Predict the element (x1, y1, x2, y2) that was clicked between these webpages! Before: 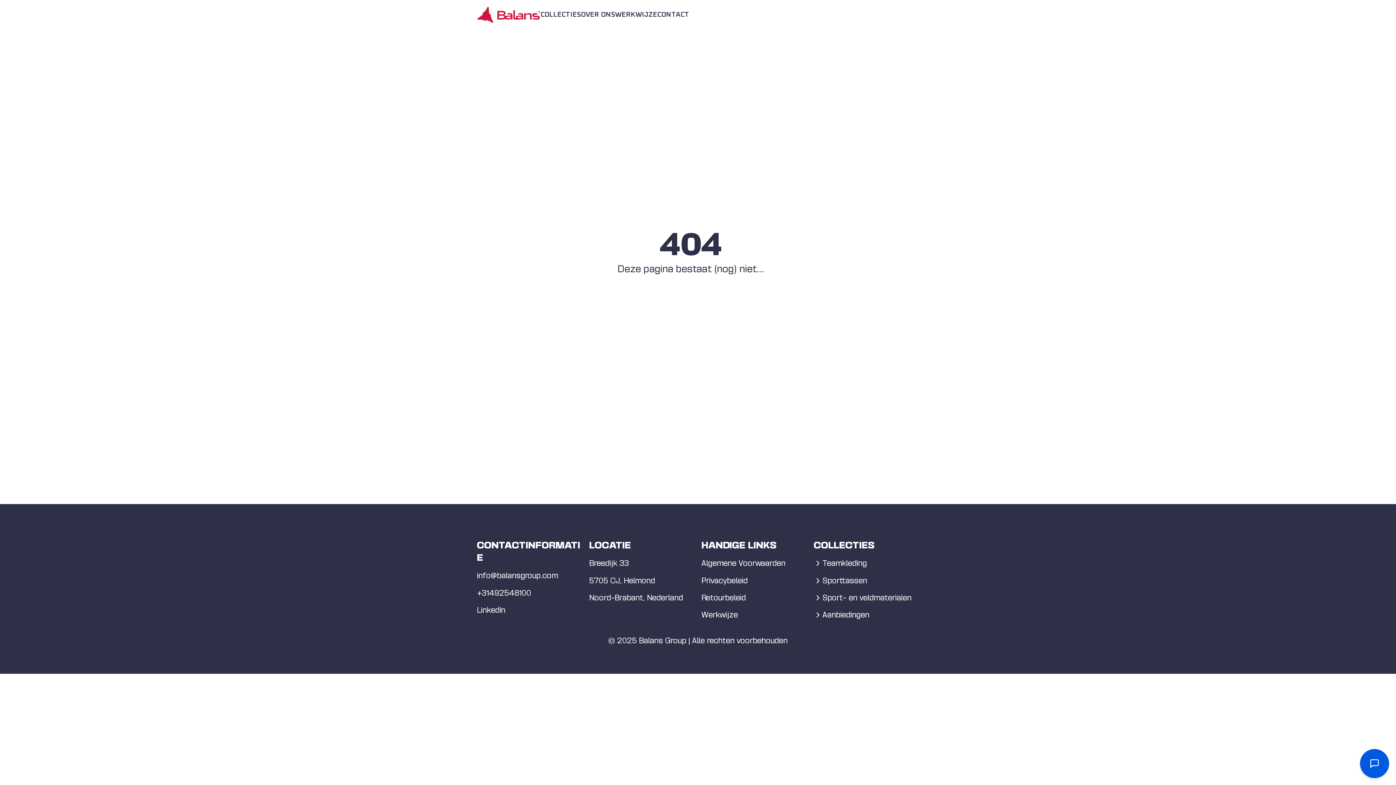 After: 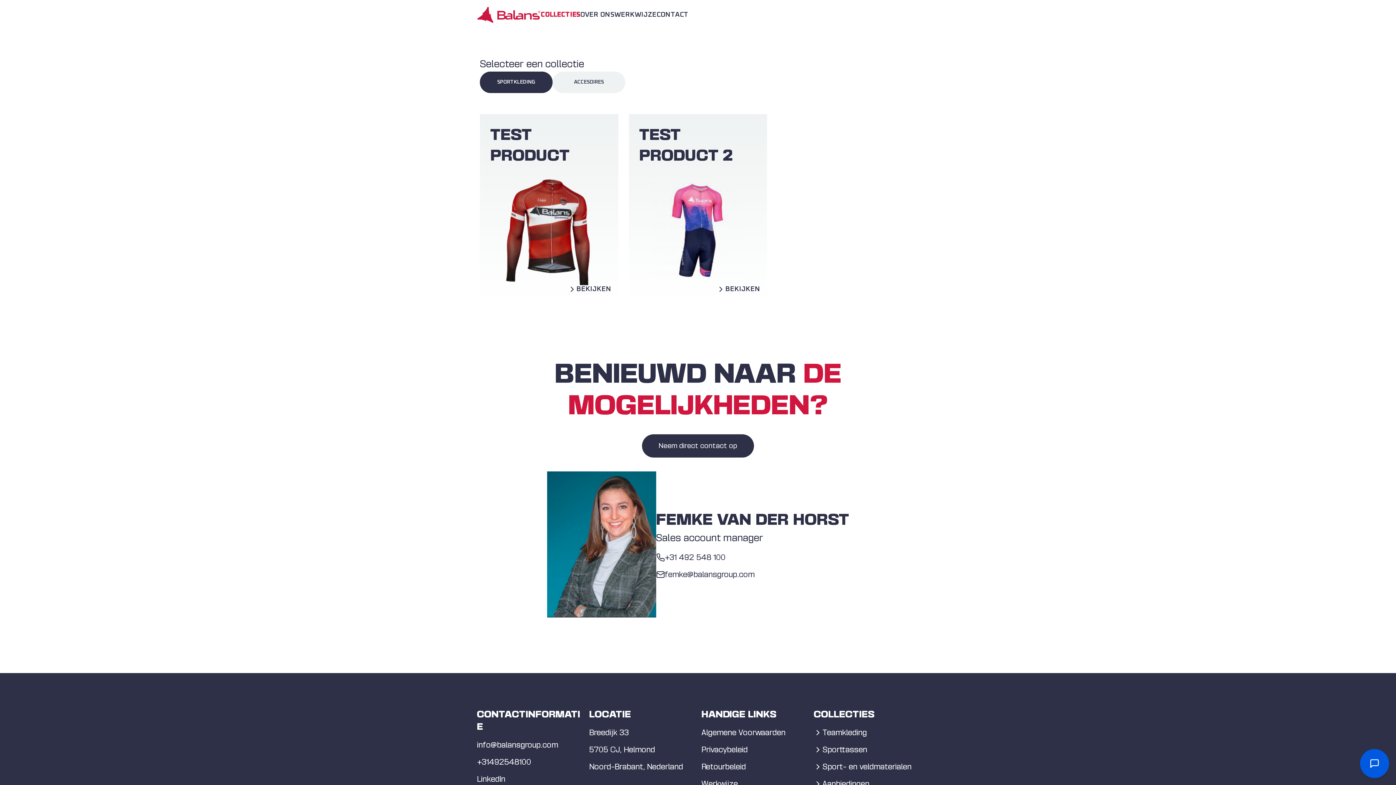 Action: label: Teamkleding bbox: (813, 558, 919, 568)